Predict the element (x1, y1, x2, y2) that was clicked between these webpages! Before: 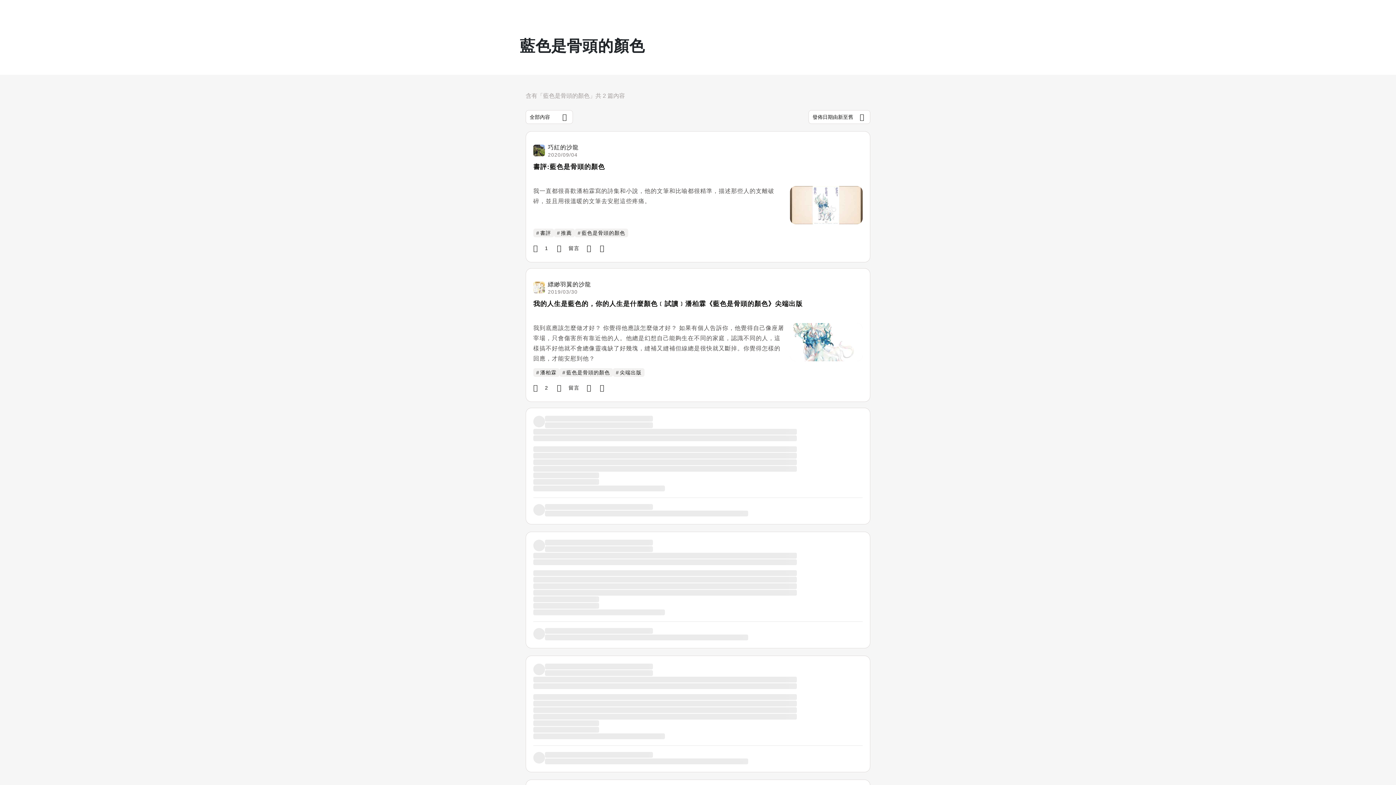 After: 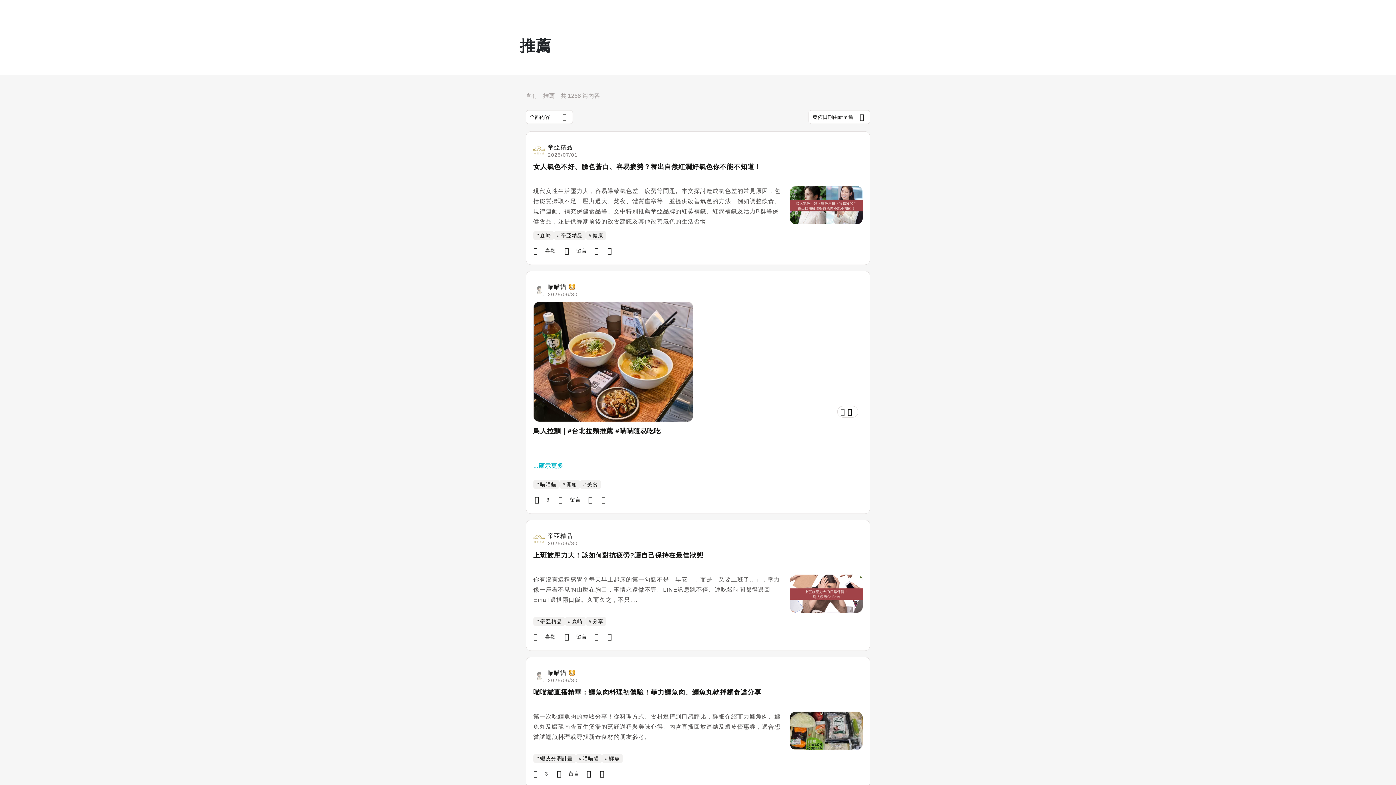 Action: label: #推薦 bbox: (554, 228, 574, 237)